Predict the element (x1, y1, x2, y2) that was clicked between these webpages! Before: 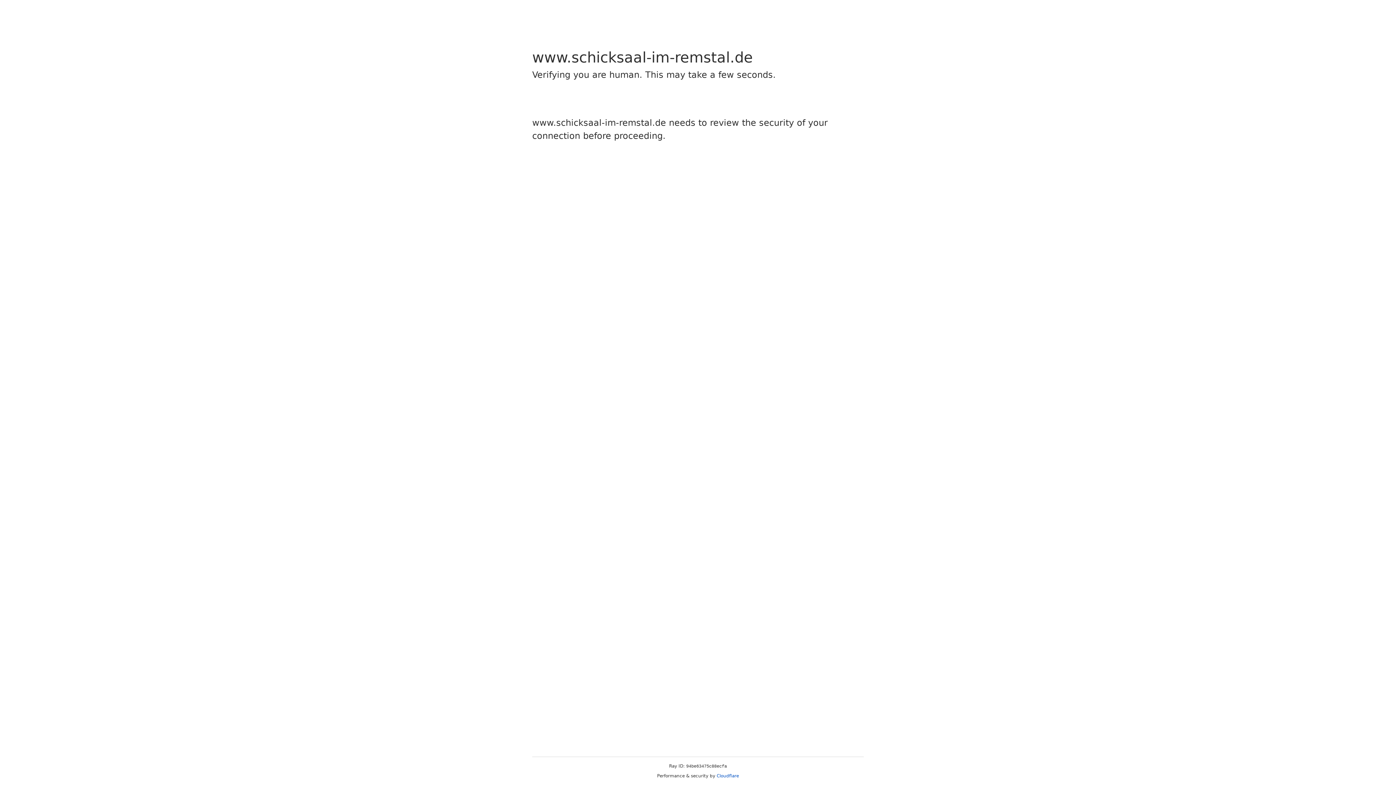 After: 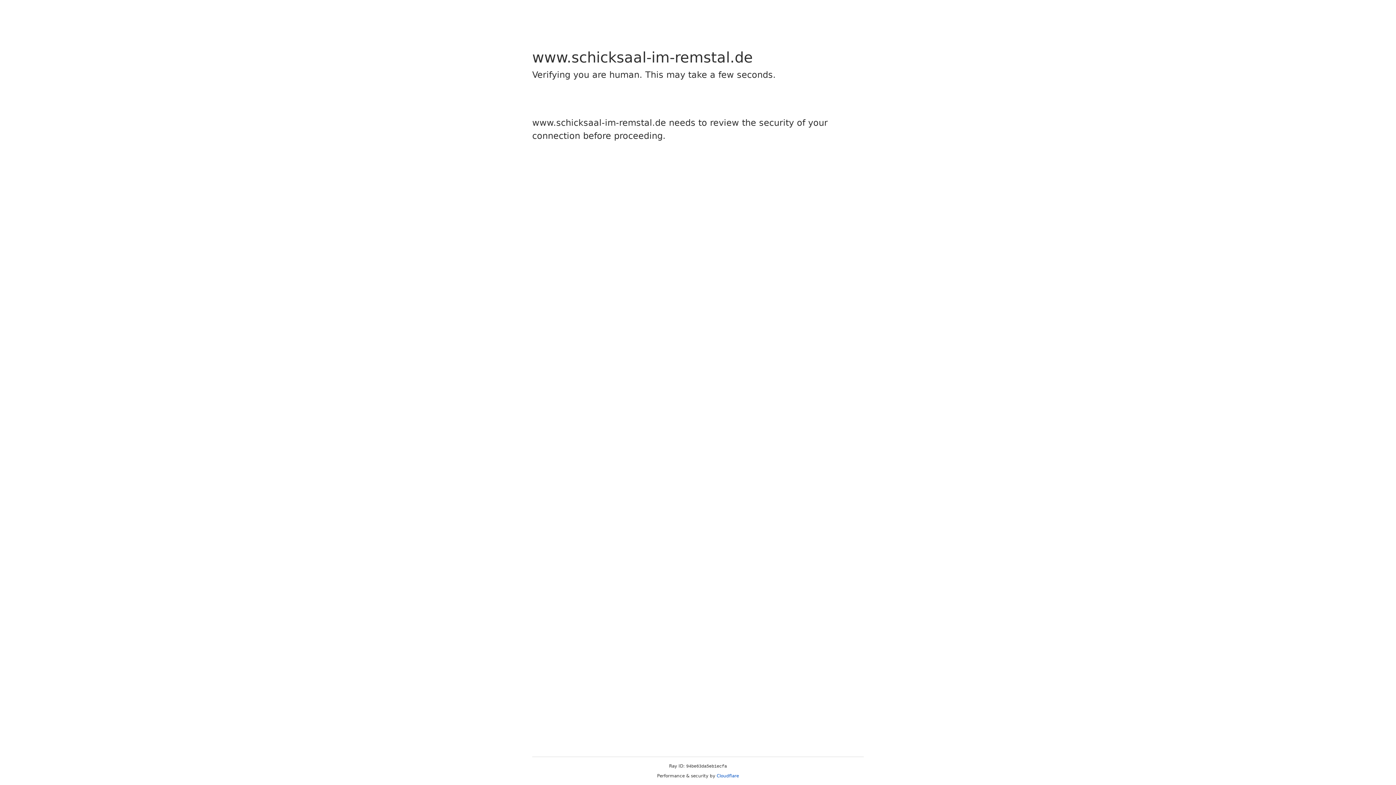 Action: label: Cloudflare bbox: (716, 773, 739, 778)